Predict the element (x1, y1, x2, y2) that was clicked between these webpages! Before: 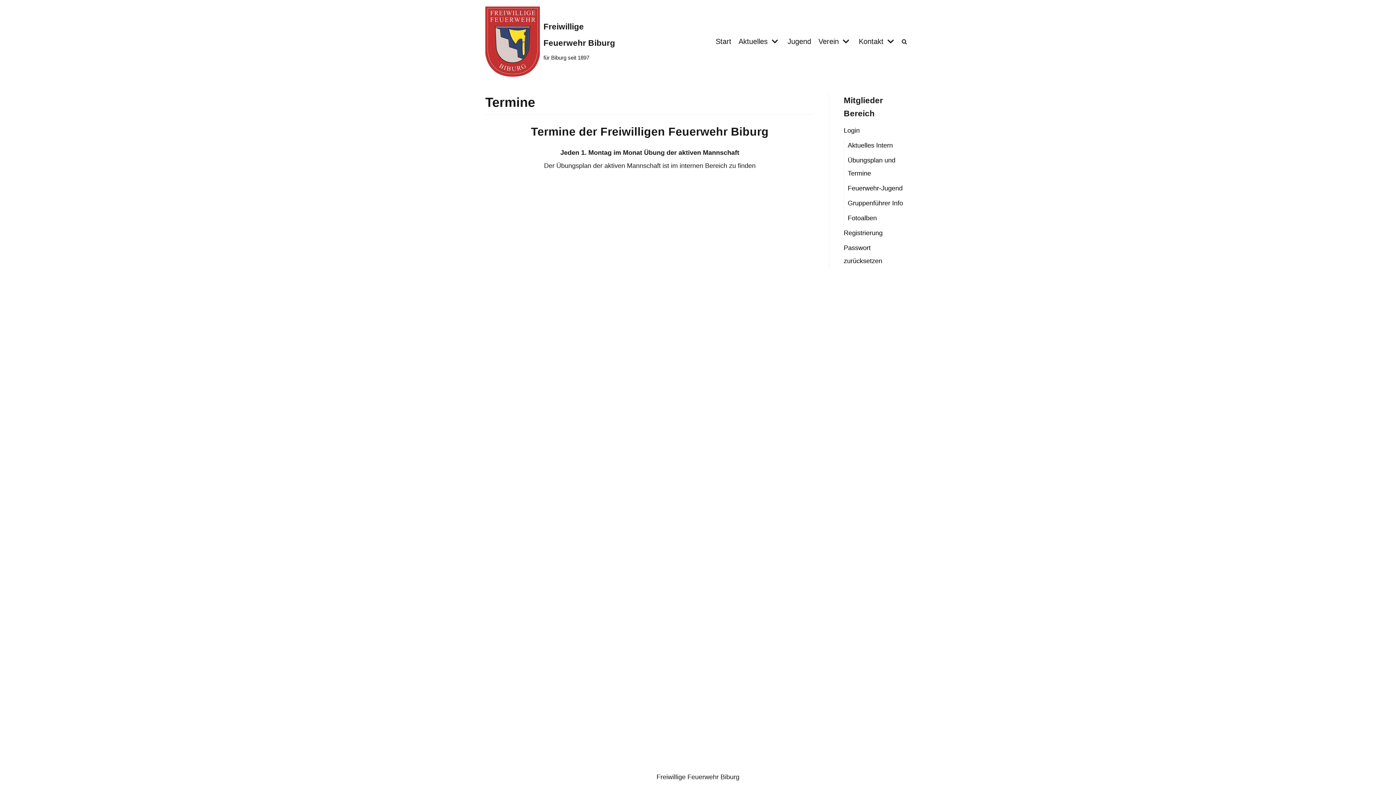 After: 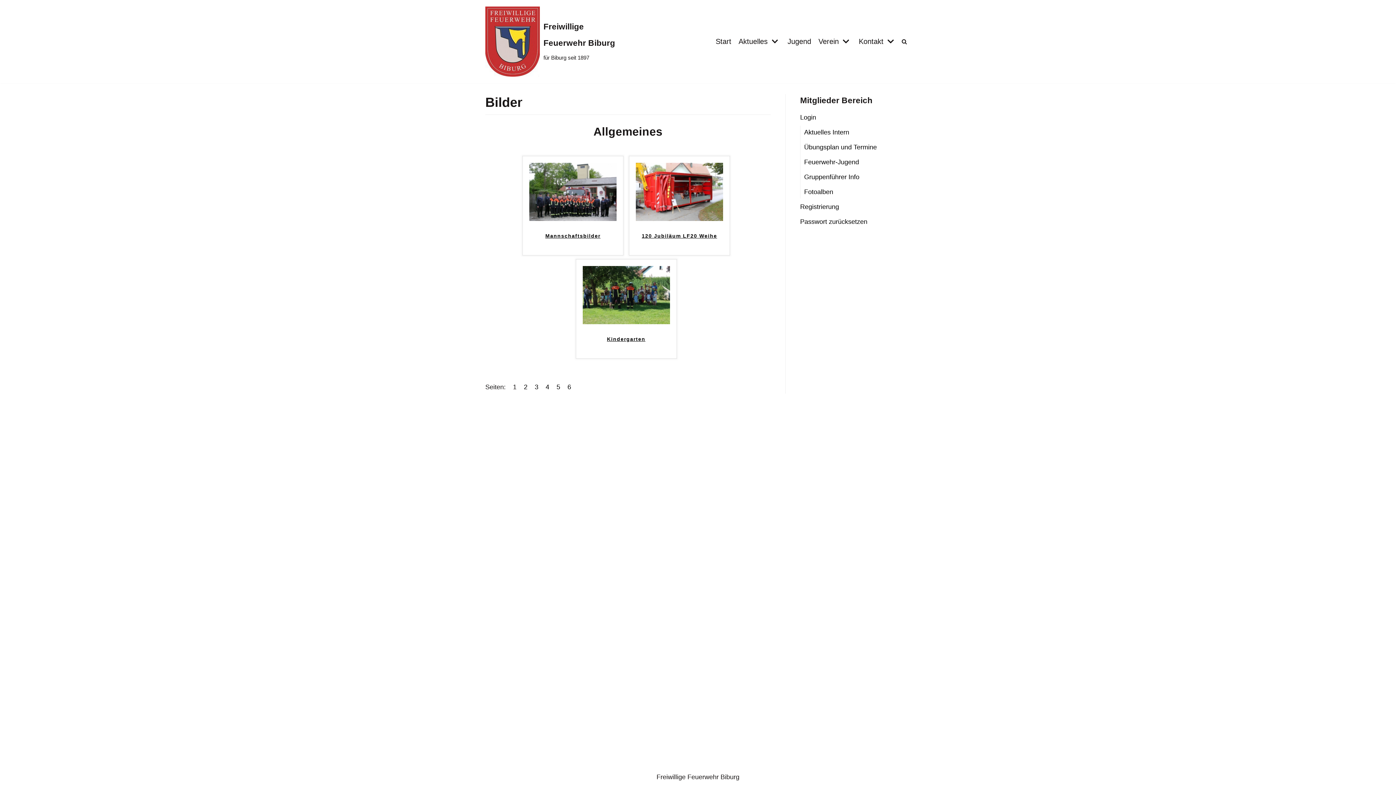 Action: bbox: (848, 214, 877, 221) label: Fotoalben